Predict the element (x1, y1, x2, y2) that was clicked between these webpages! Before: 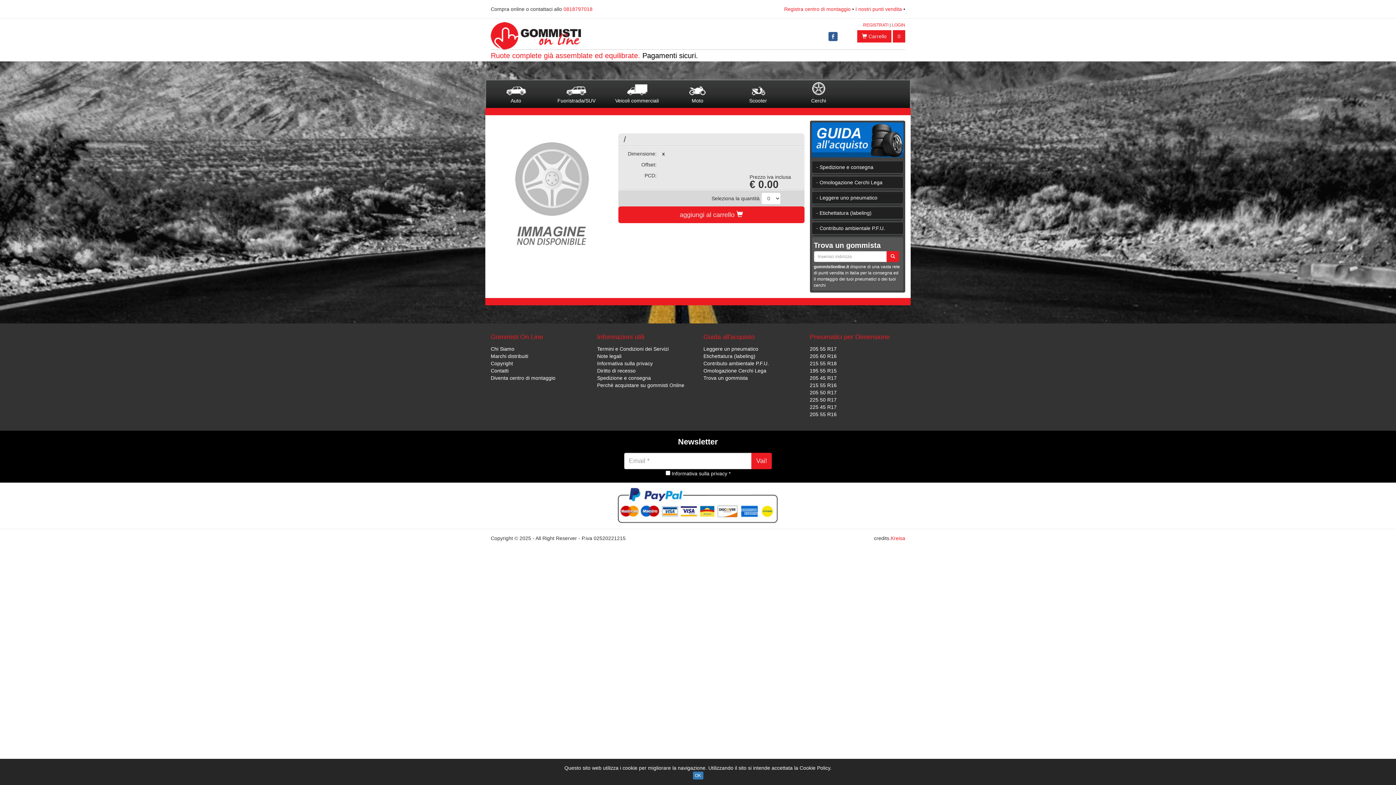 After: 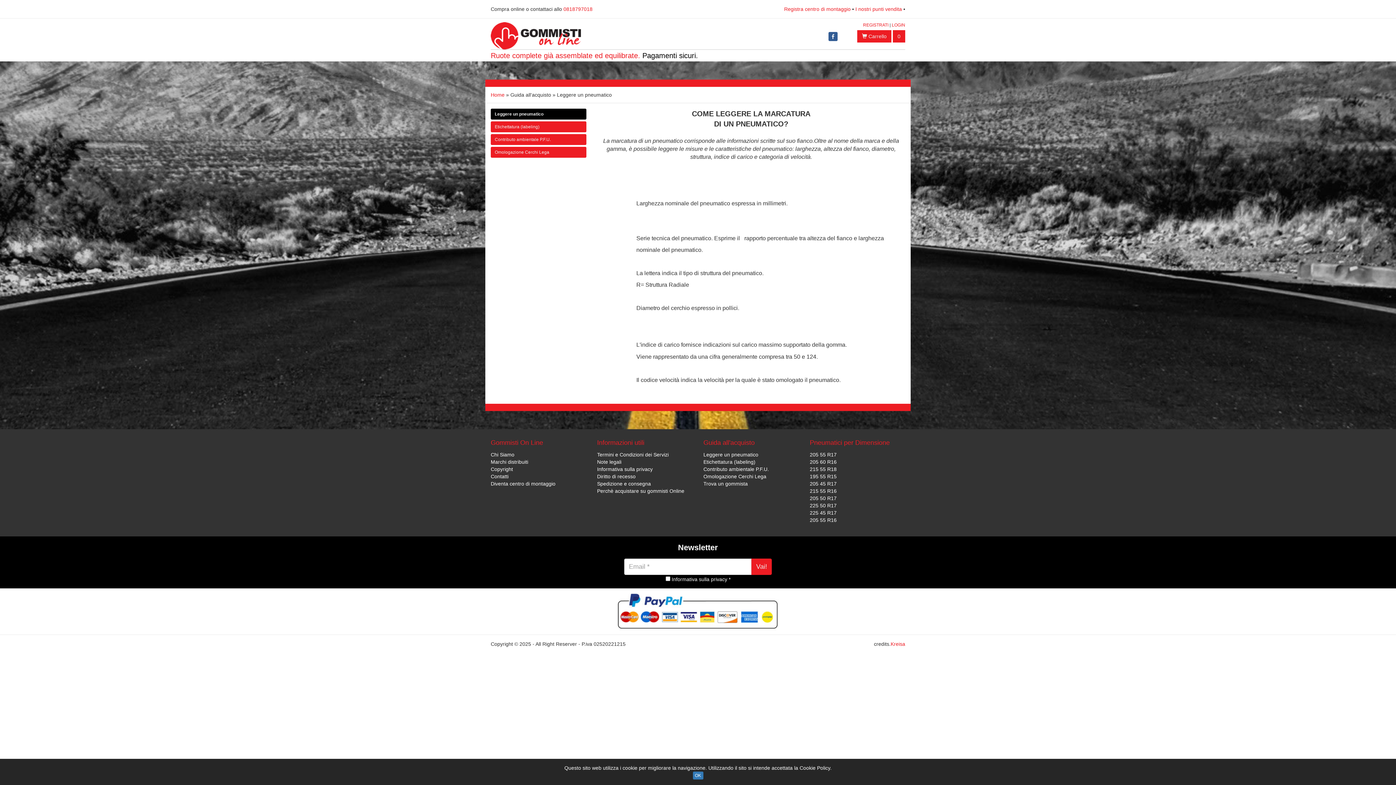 Action: label: Leggere un pneumatico bbox: (703, 346, 758, 351)